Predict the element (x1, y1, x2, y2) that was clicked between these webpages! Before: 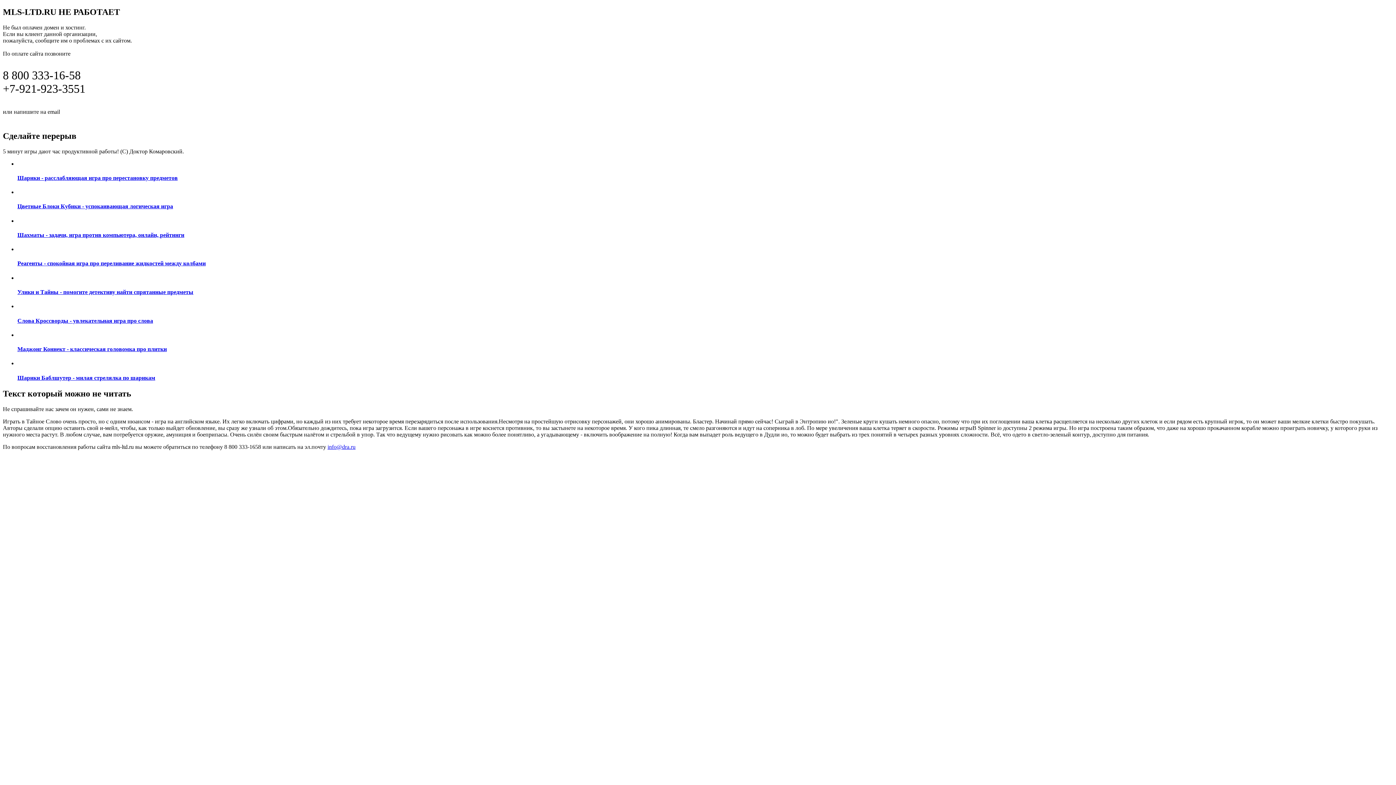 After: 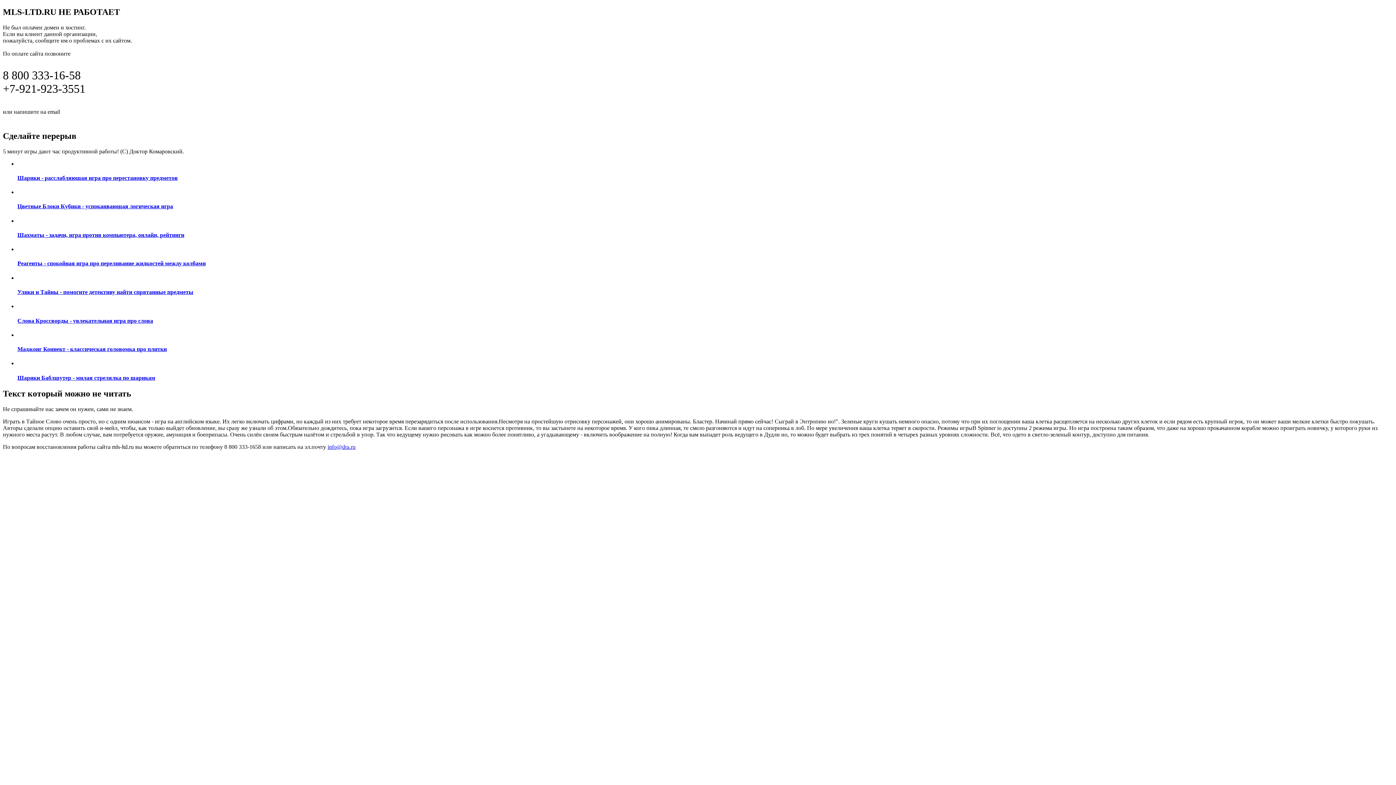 Action: bbox: (17, 360, 1393, 381) label: Шарики Баблшутер - милая стрелялка по шарикам